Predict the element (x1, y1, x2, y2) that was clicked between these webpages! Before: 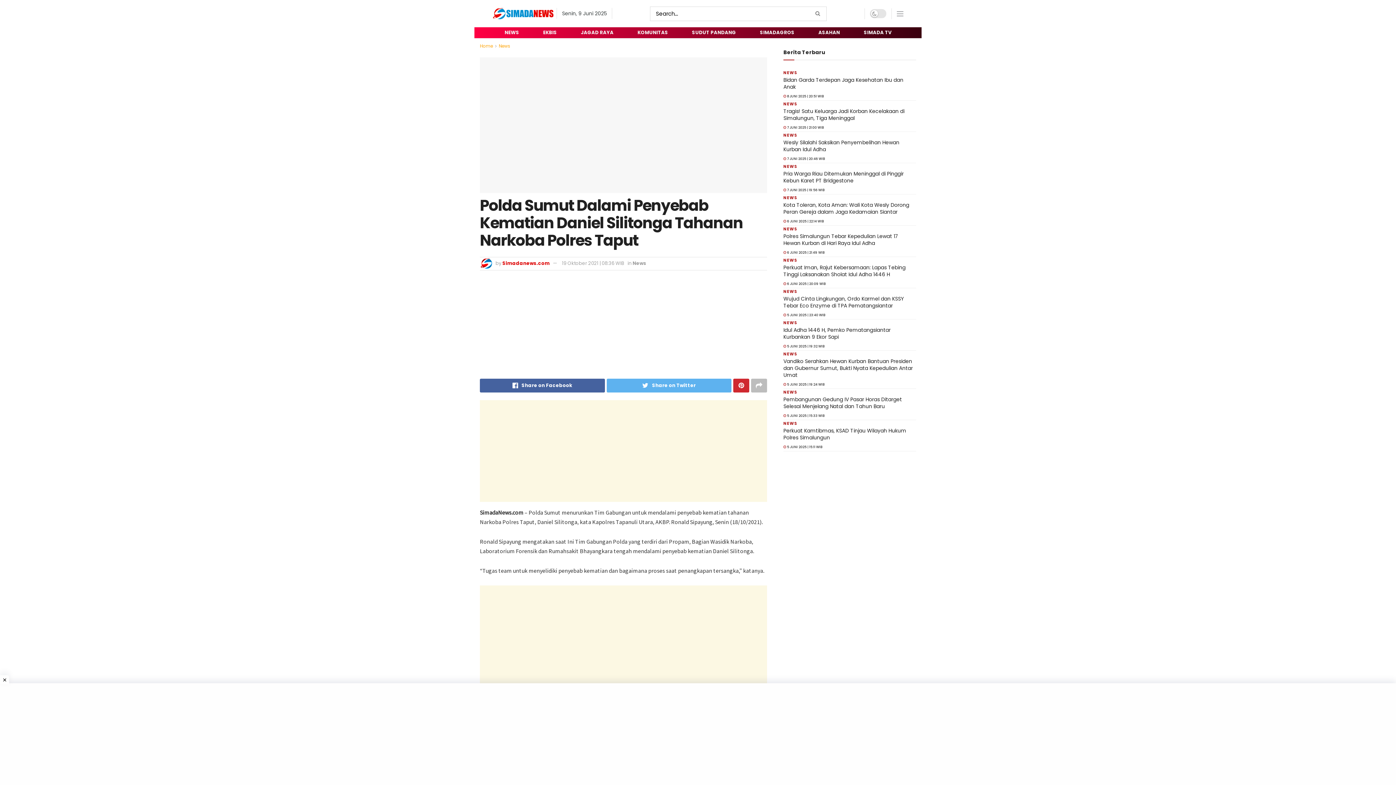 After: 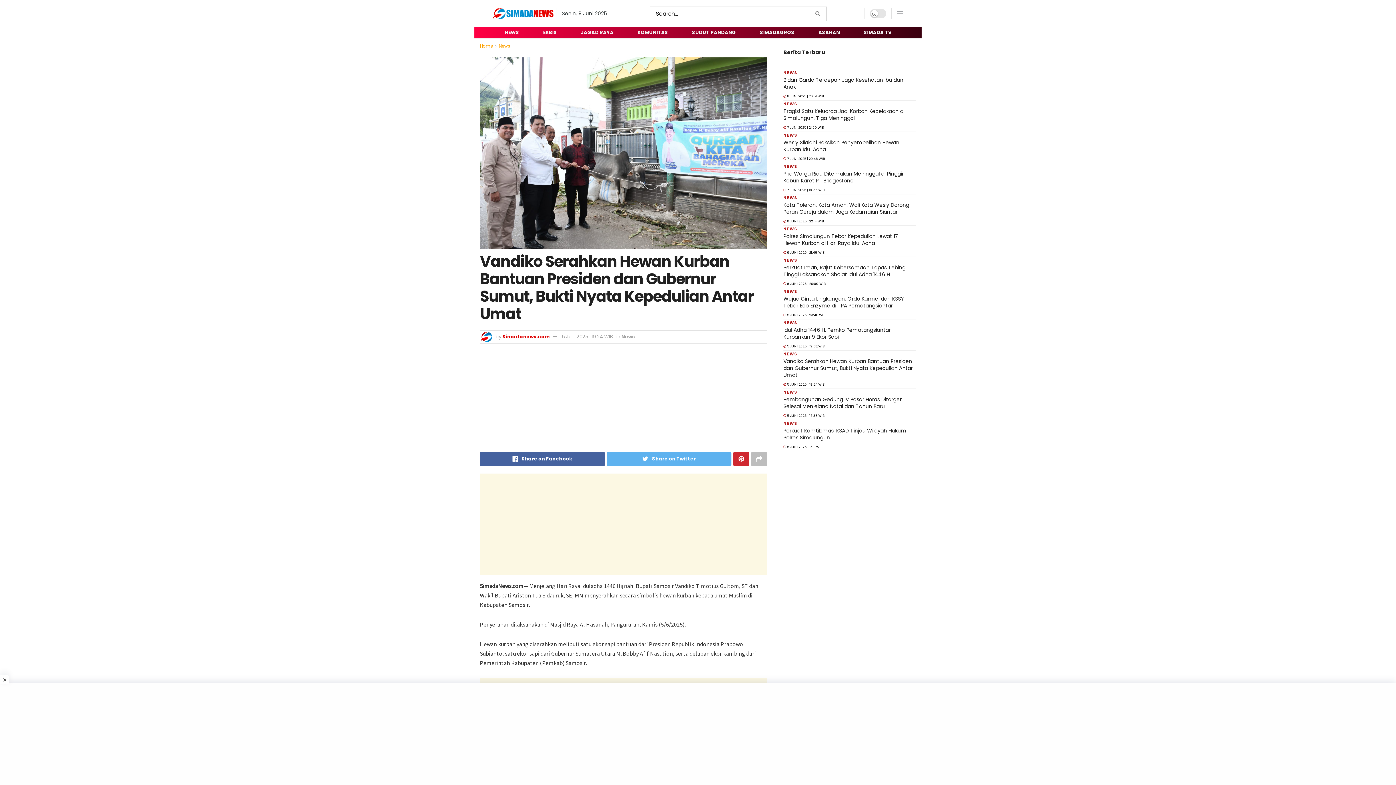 Action: label: Vandiko Serahkan Hewan Kurban Bantuan Presiden dan Gubernur Sumut, Bukti Nyata Kepedulian Antar Umat bbox: (783, 357, 913, 378)